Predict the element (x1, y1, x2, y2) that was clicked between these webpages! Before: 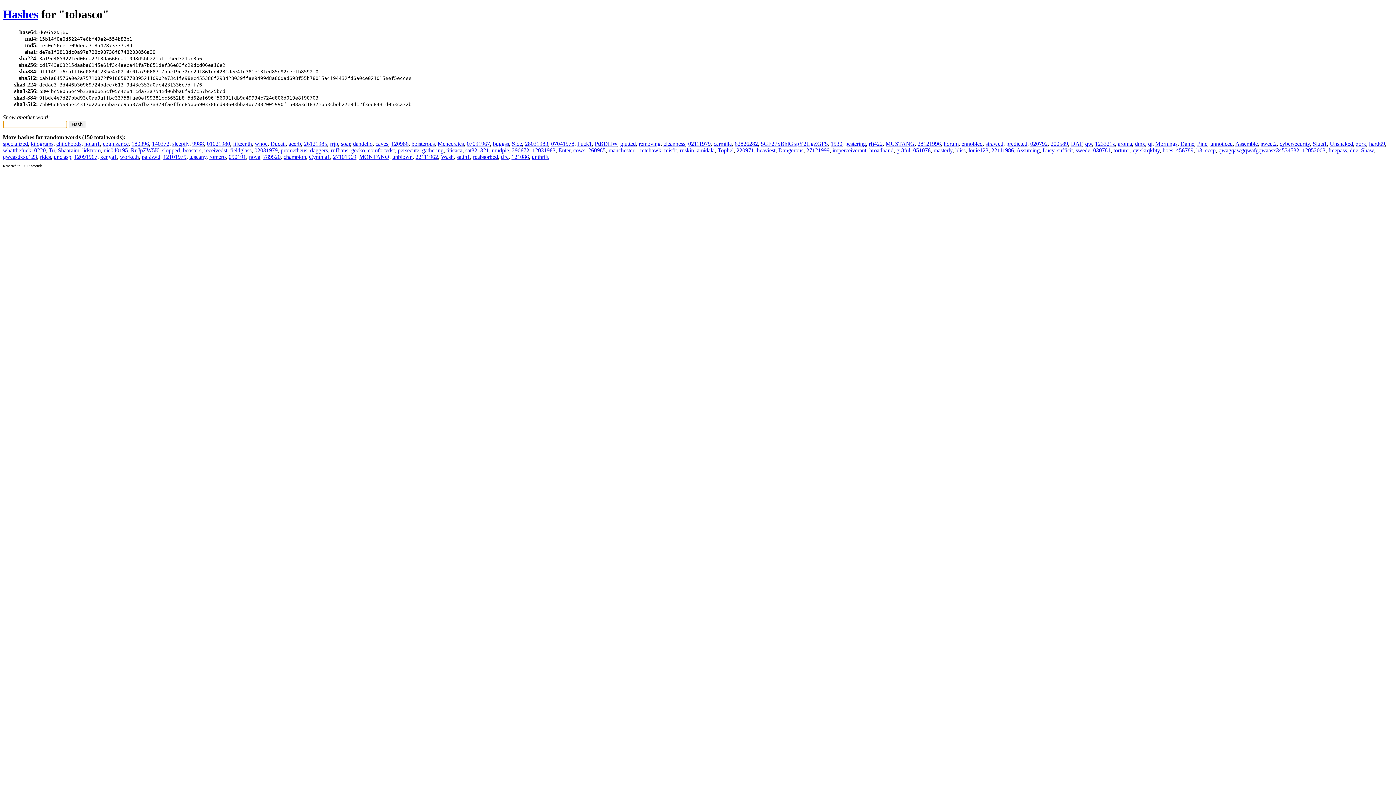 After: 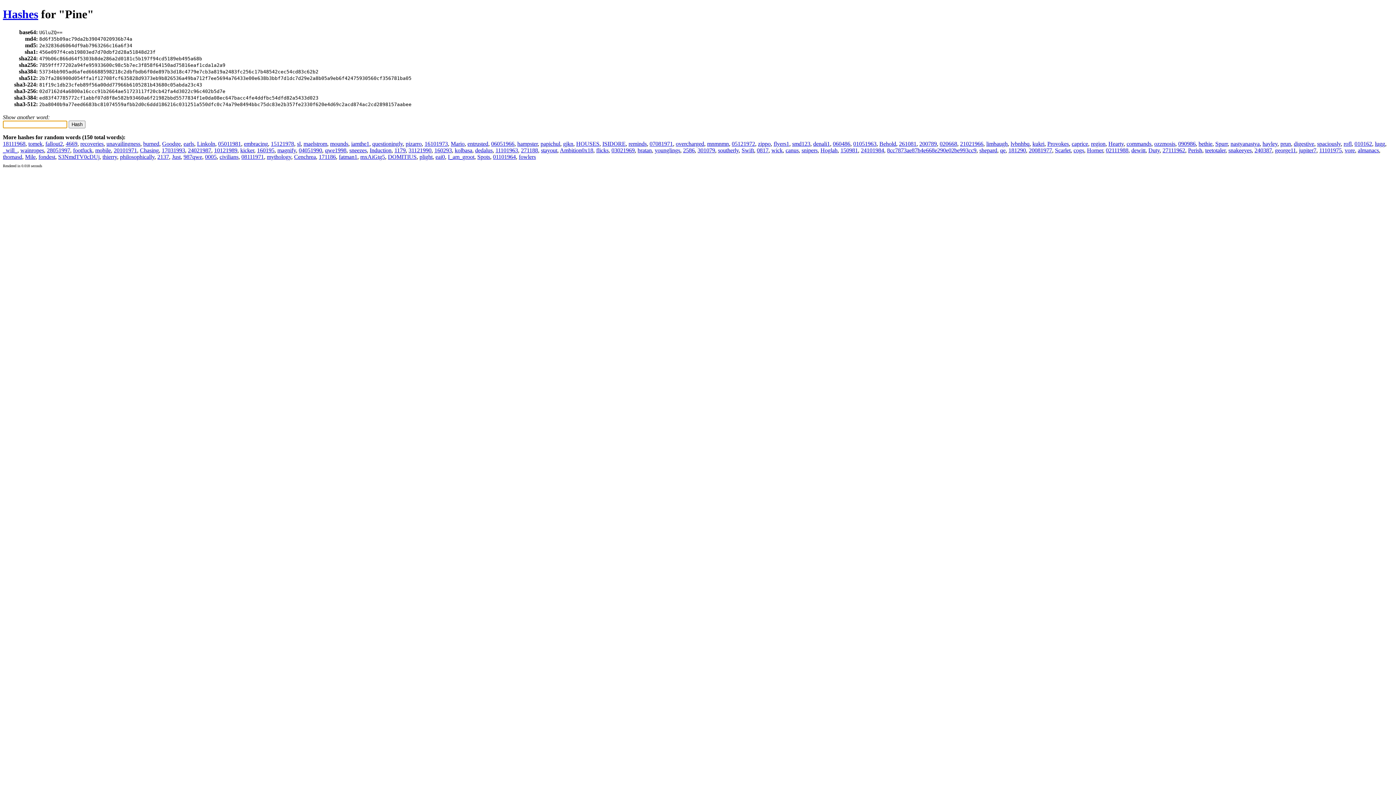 Action: bbox: (1197, 140, 1207, 146) label: Pine